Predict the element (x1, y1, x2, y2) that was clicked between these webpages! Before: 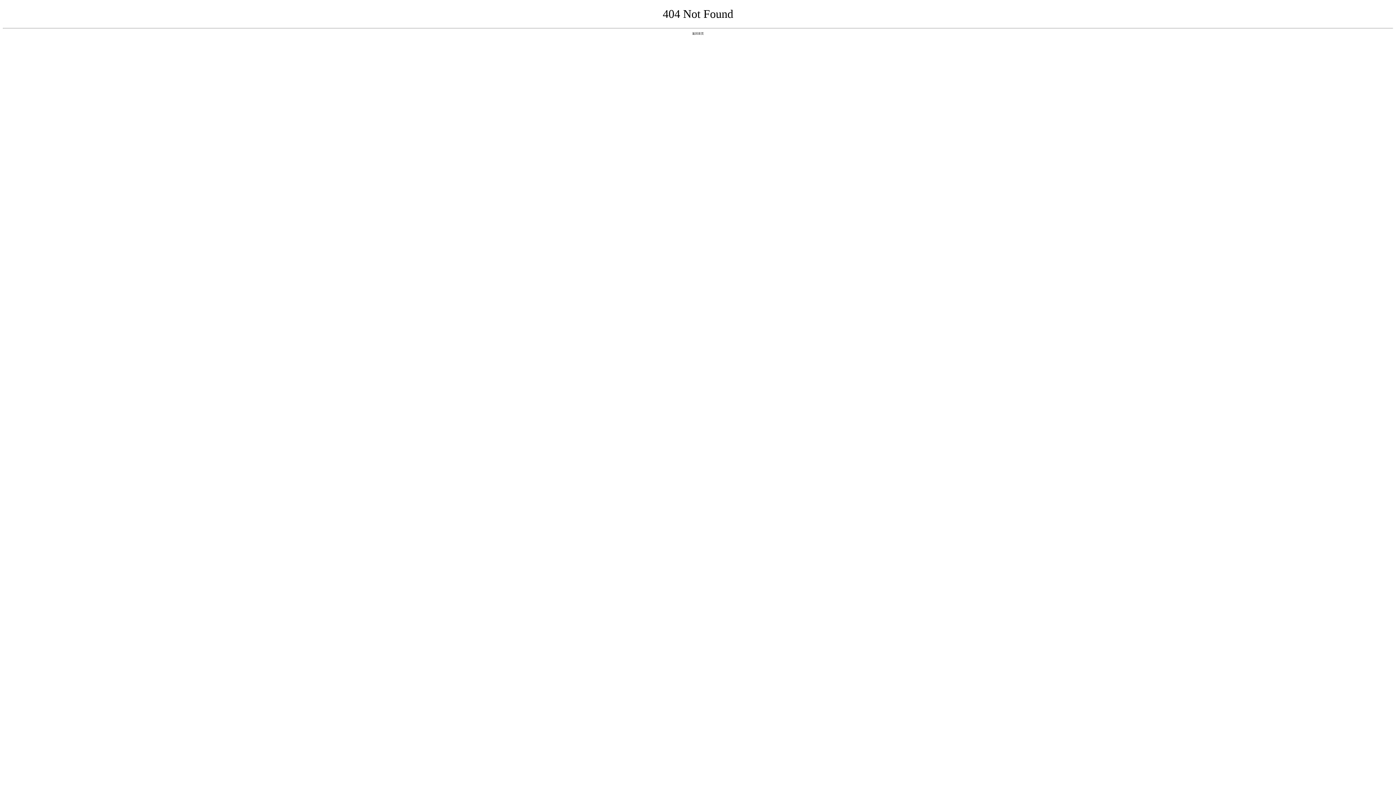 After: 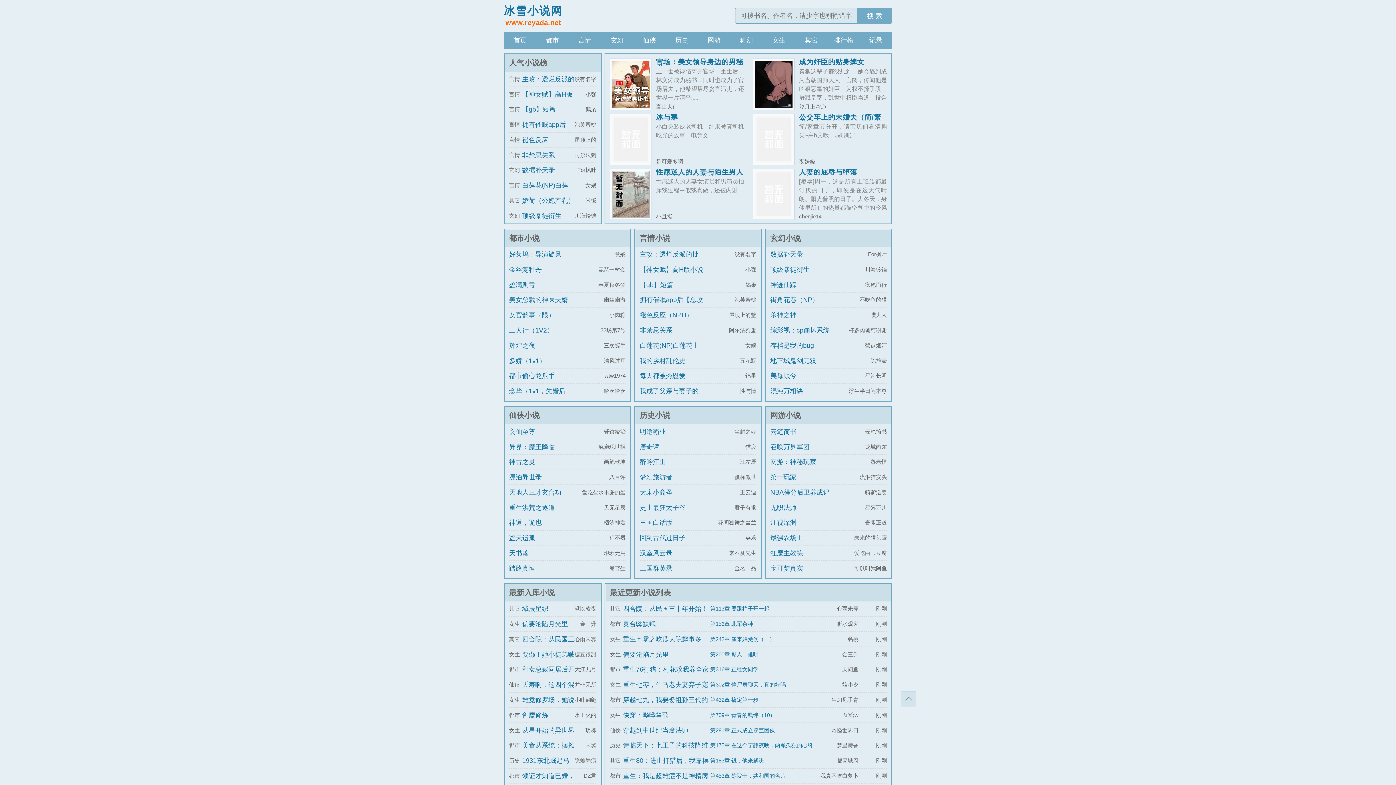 Action: bbox: (692, 31, 704, 35) label: 返回首页